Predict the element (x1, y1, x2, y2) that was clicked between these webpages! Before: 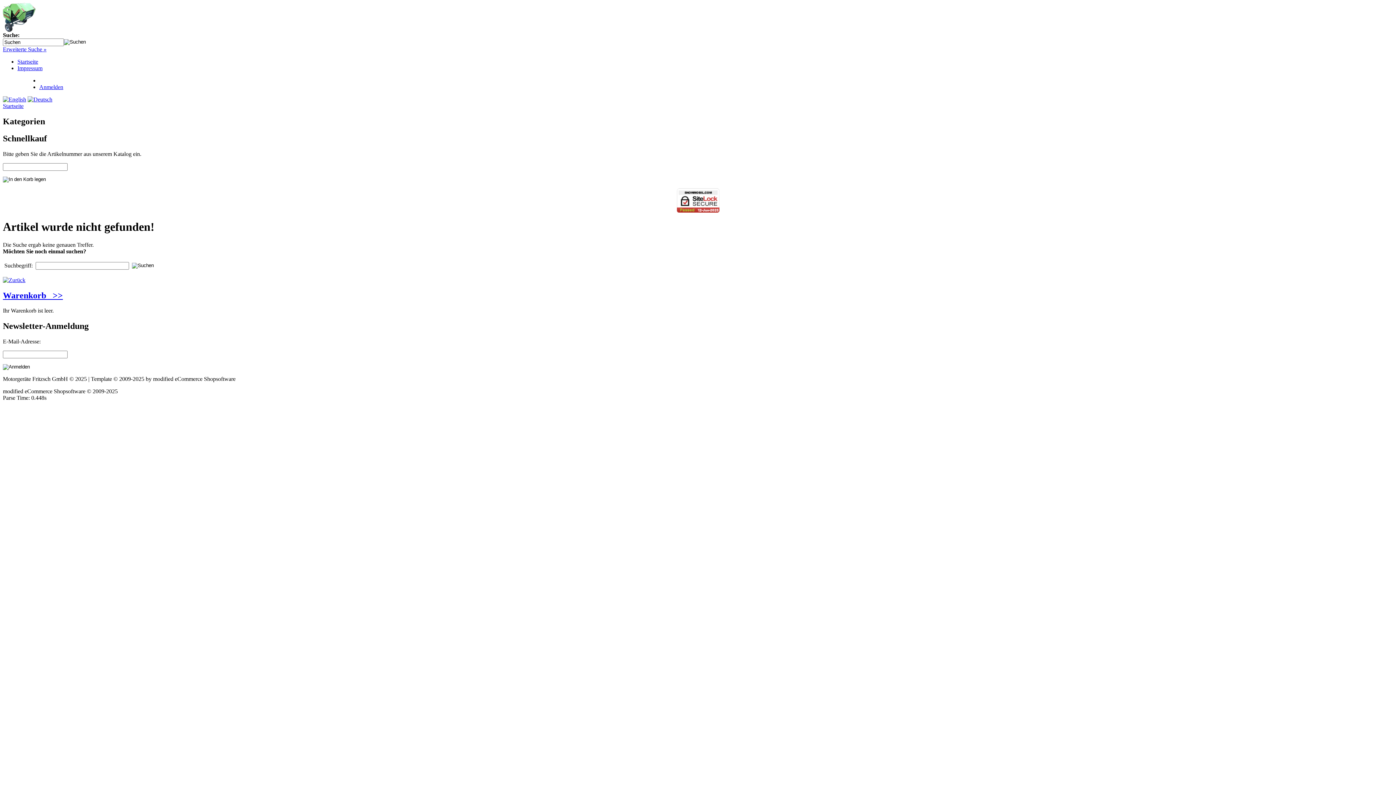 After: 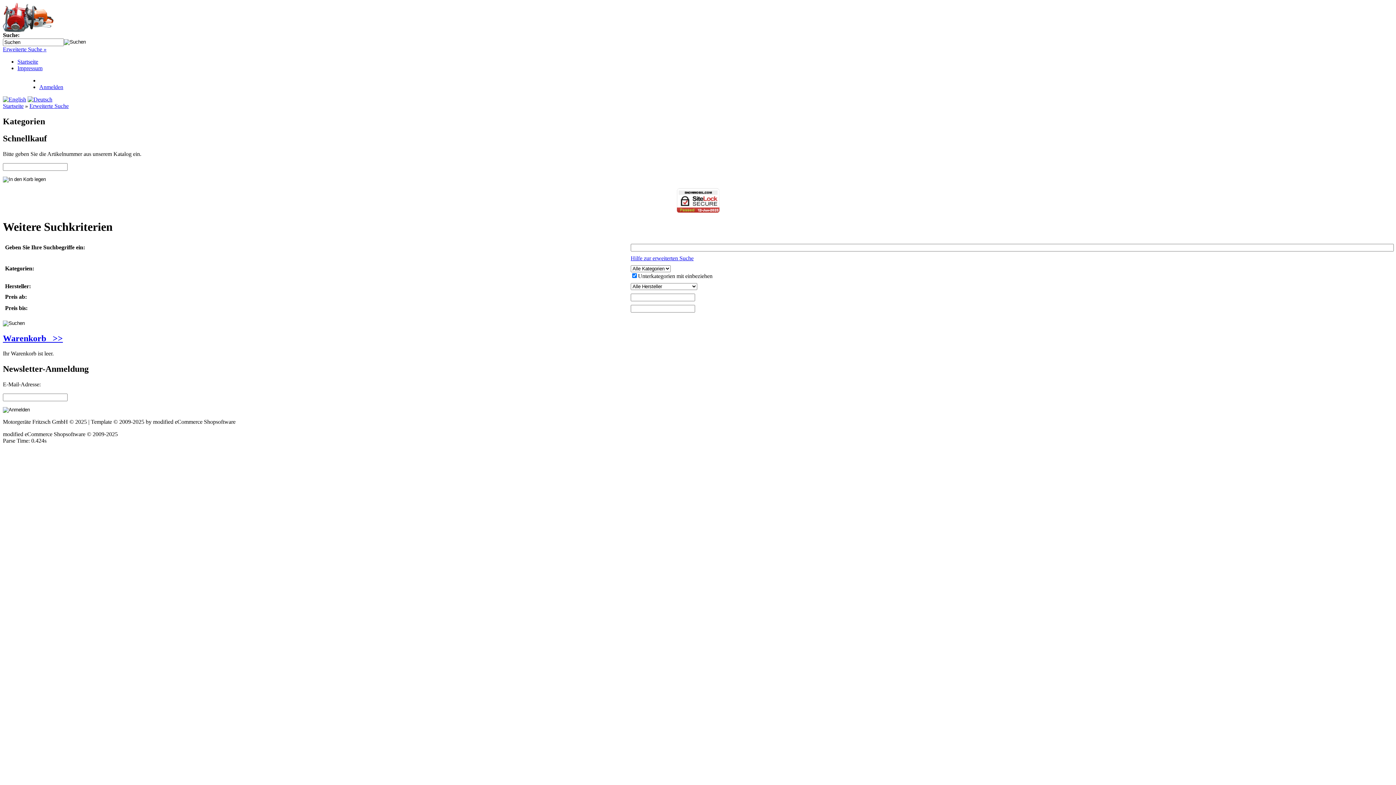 Action: label: Erweiterte Suche » bbox: (2, 46, 46, 52)